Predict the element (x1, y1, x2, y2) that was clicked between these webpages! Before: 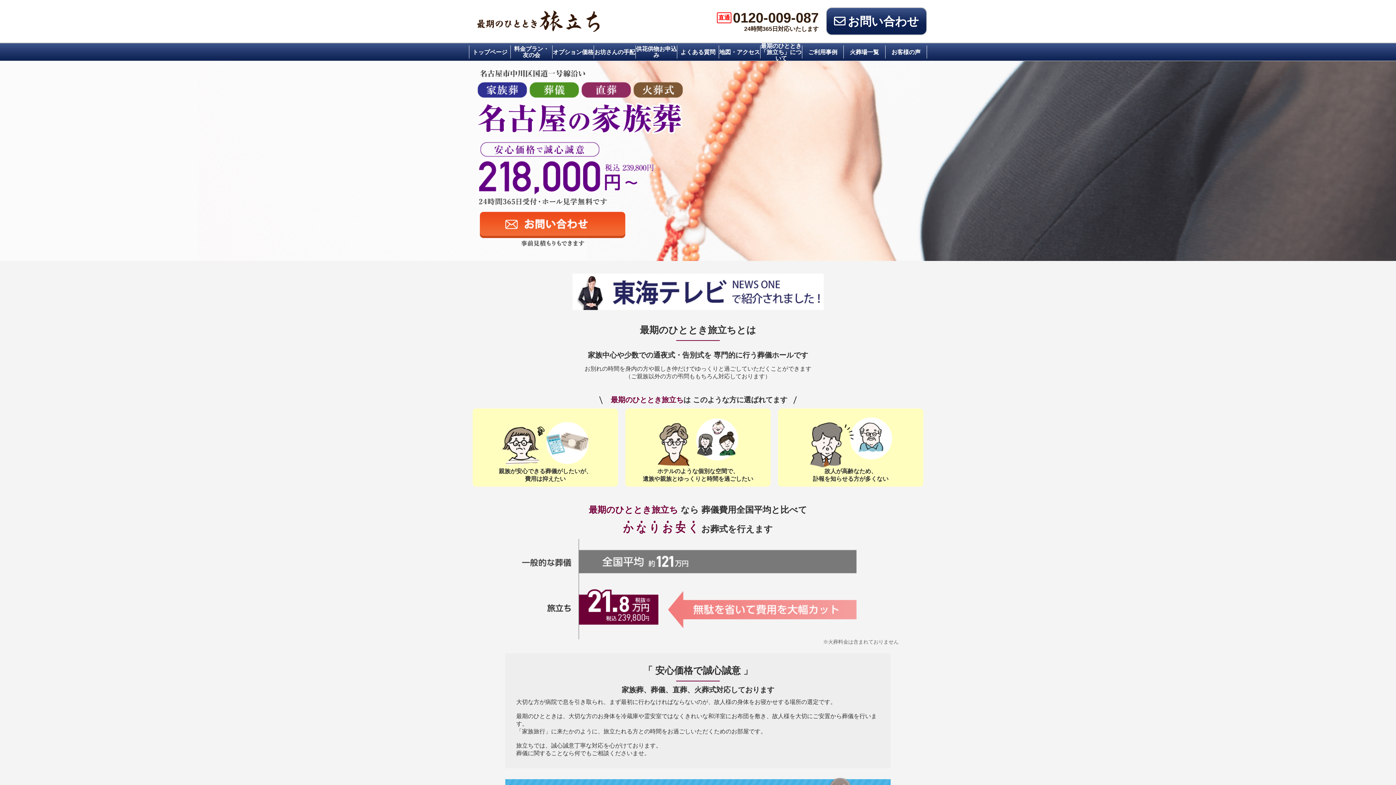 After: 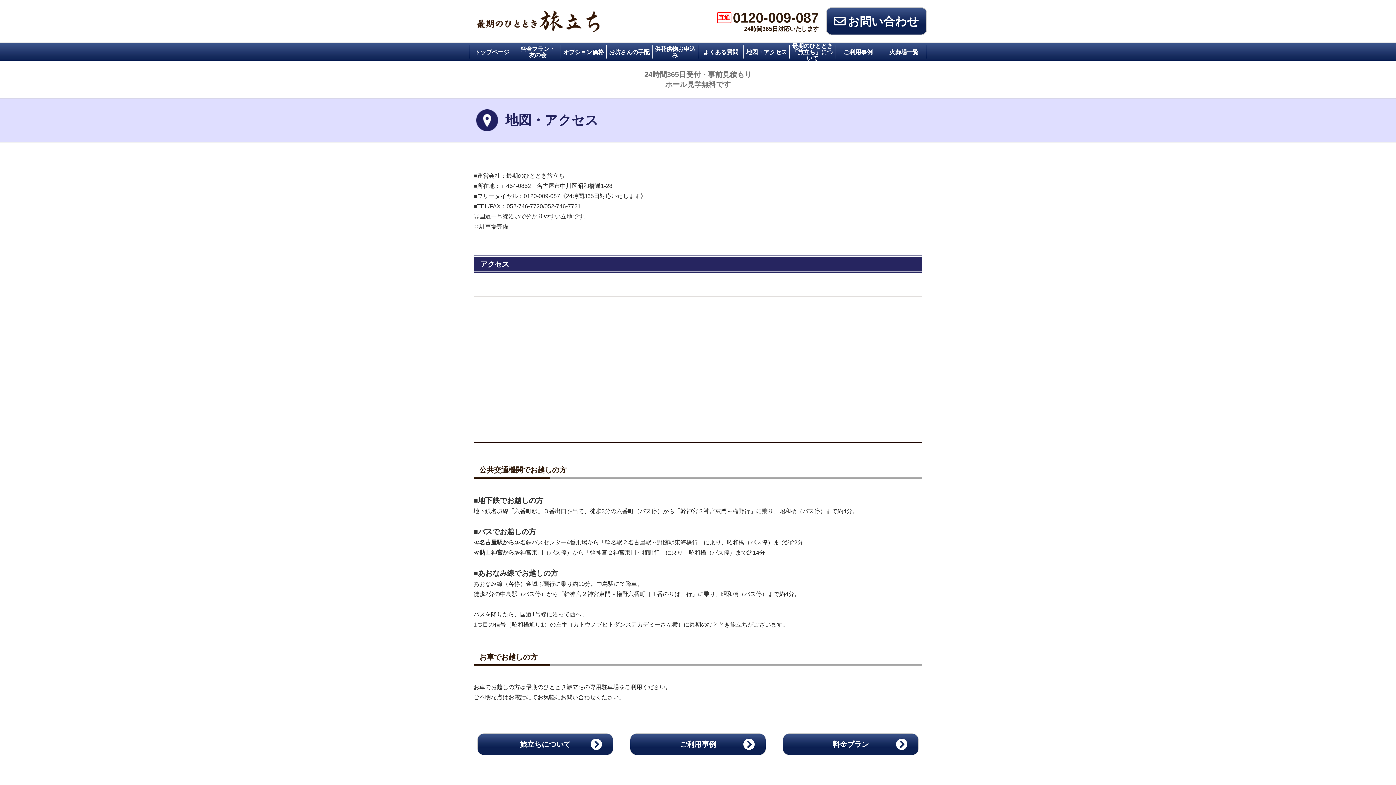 Action: label: 地図・アクセス bbox: (719, 45, 760, 58)